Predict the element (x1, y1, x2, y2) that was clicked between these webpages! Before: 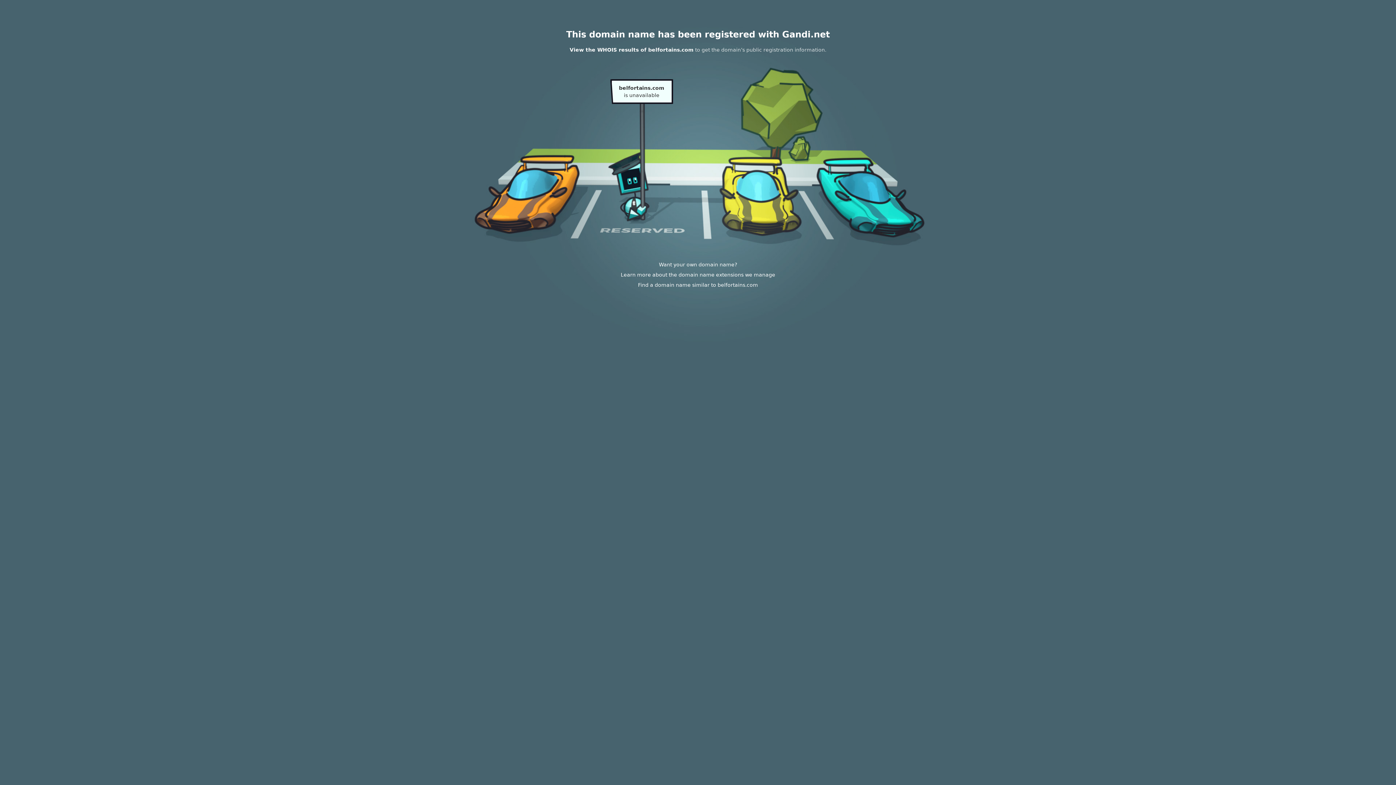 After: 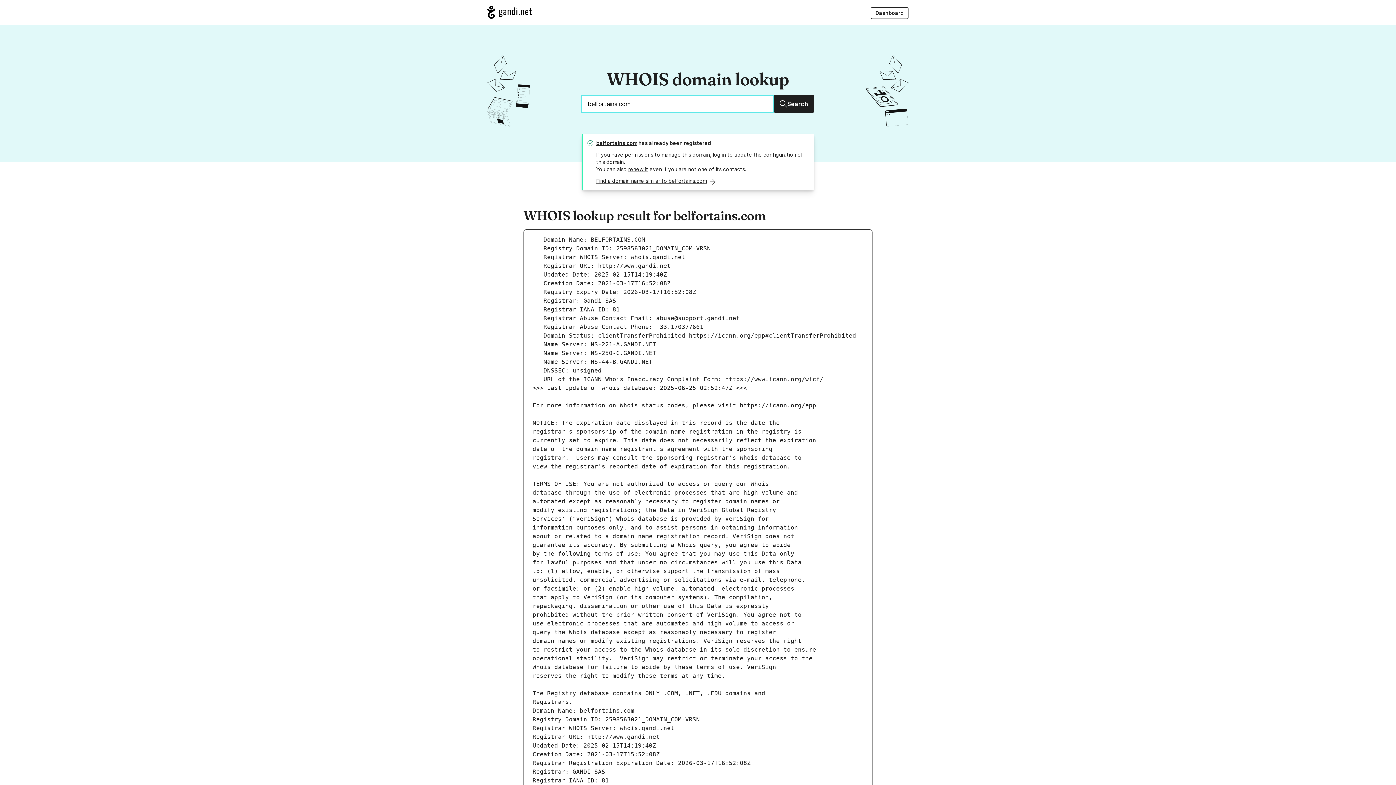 Action: bbox: (569, 46, 693, 52) label: View the WHOIS results of belfortains.com